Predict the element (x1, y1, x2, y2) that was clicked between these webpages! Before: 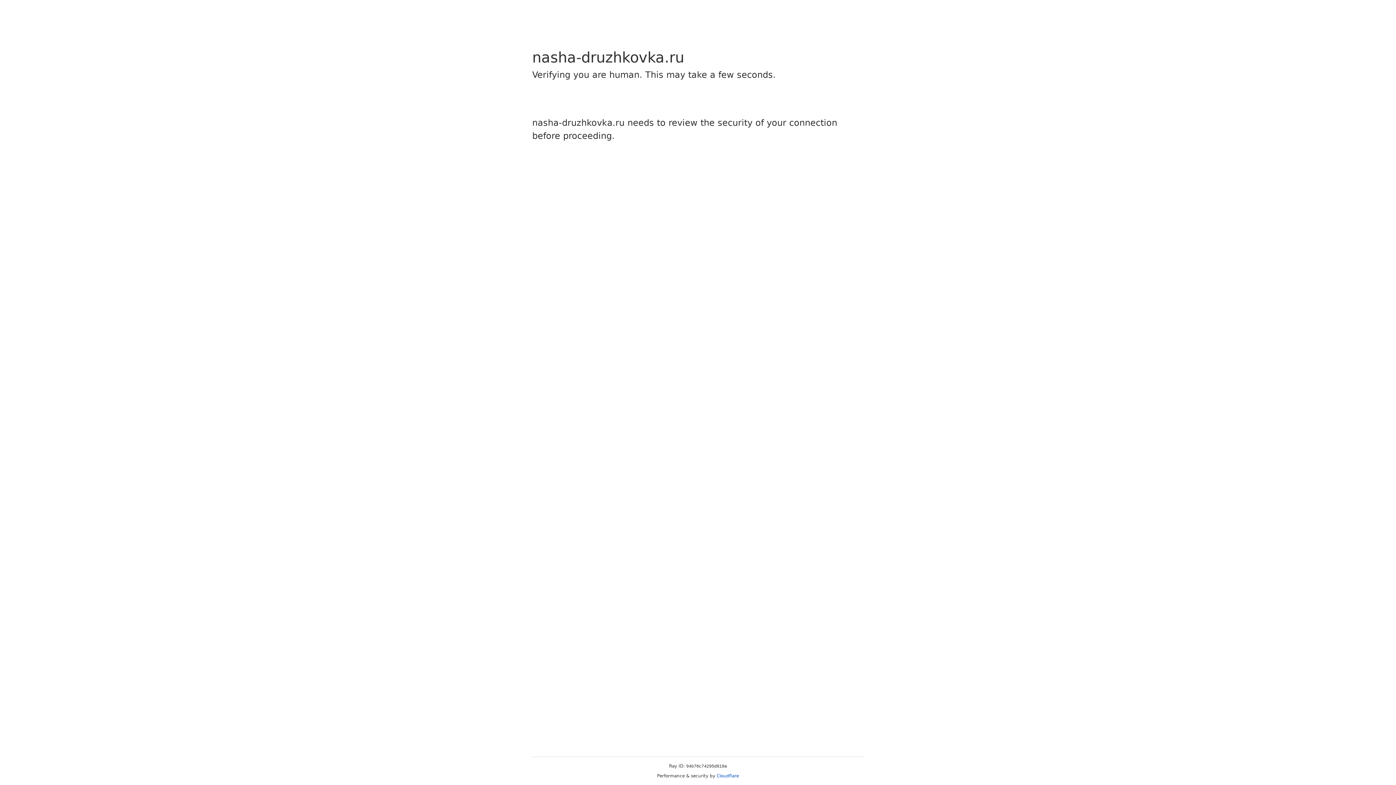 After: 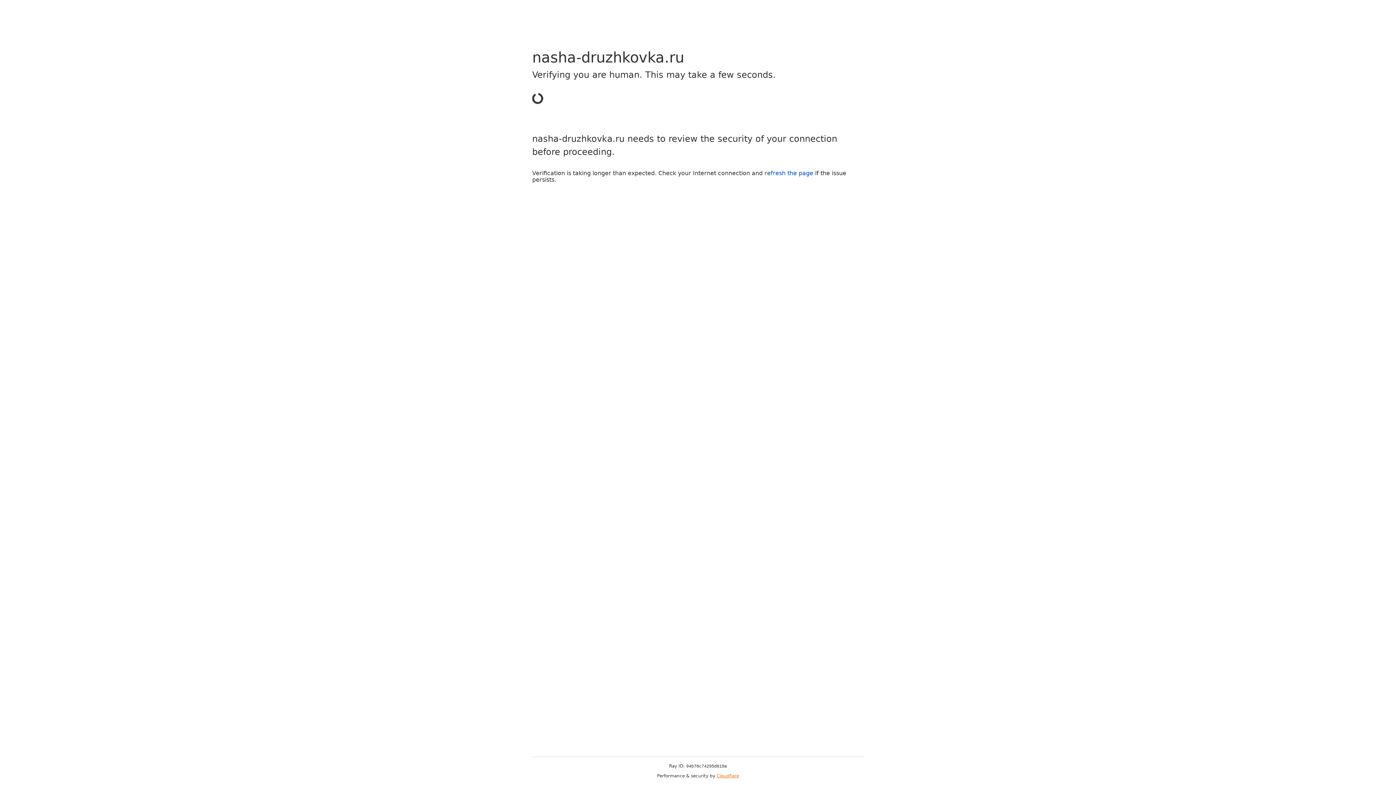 Action: label: Cloudflare bbox: (716, 773, 739, 778)